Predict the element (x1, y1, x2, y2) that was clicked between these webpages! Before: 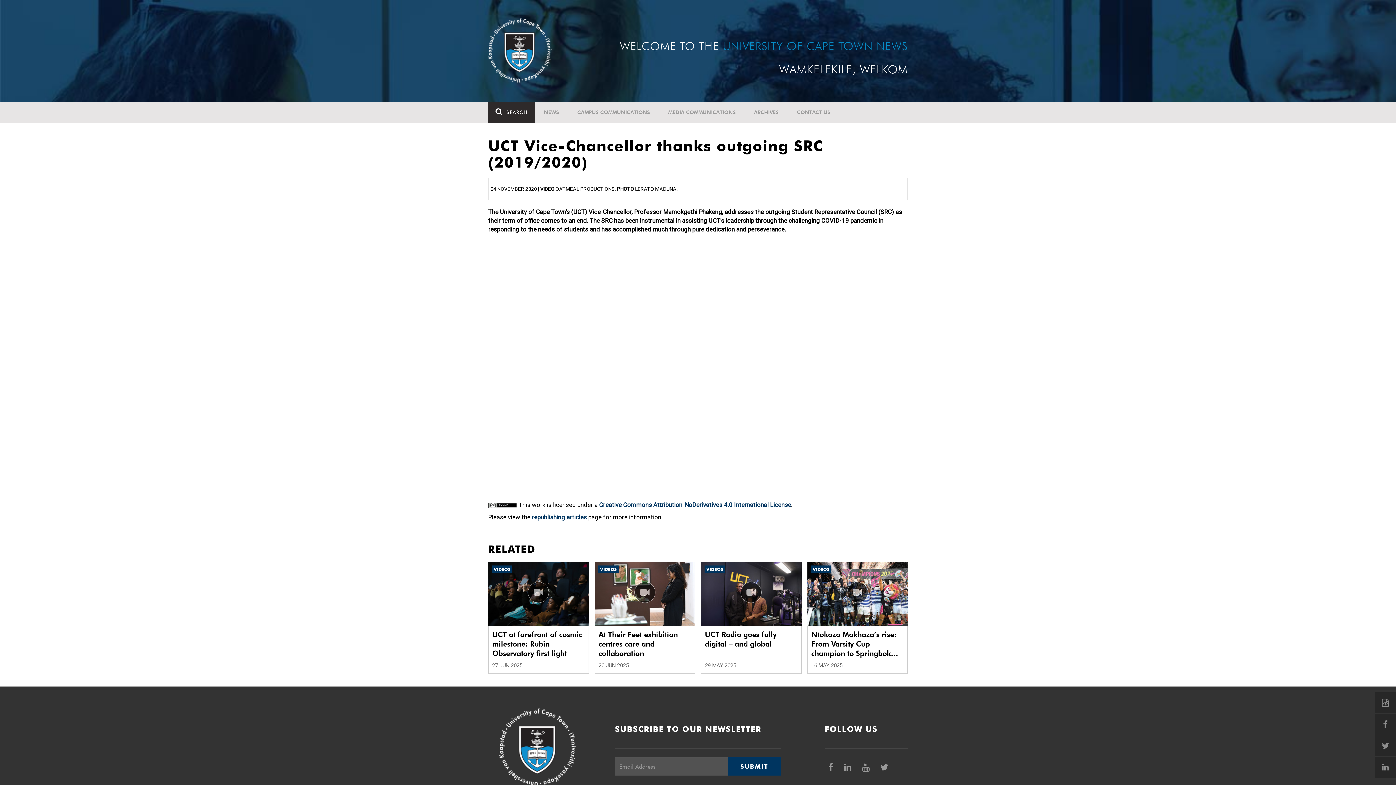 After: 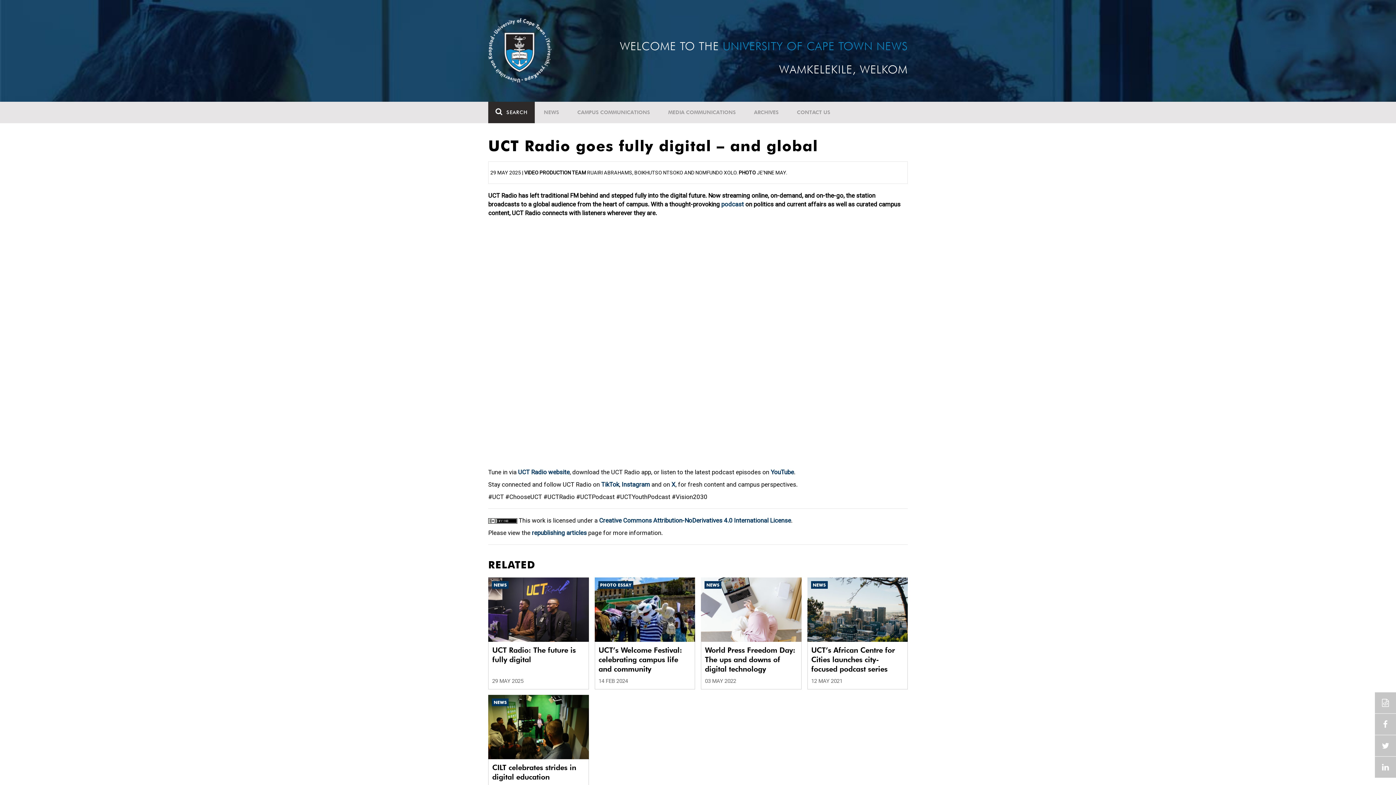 Action: label: UCT Radio goes fully digital – and global bbox: (705, 630, 797, 658)